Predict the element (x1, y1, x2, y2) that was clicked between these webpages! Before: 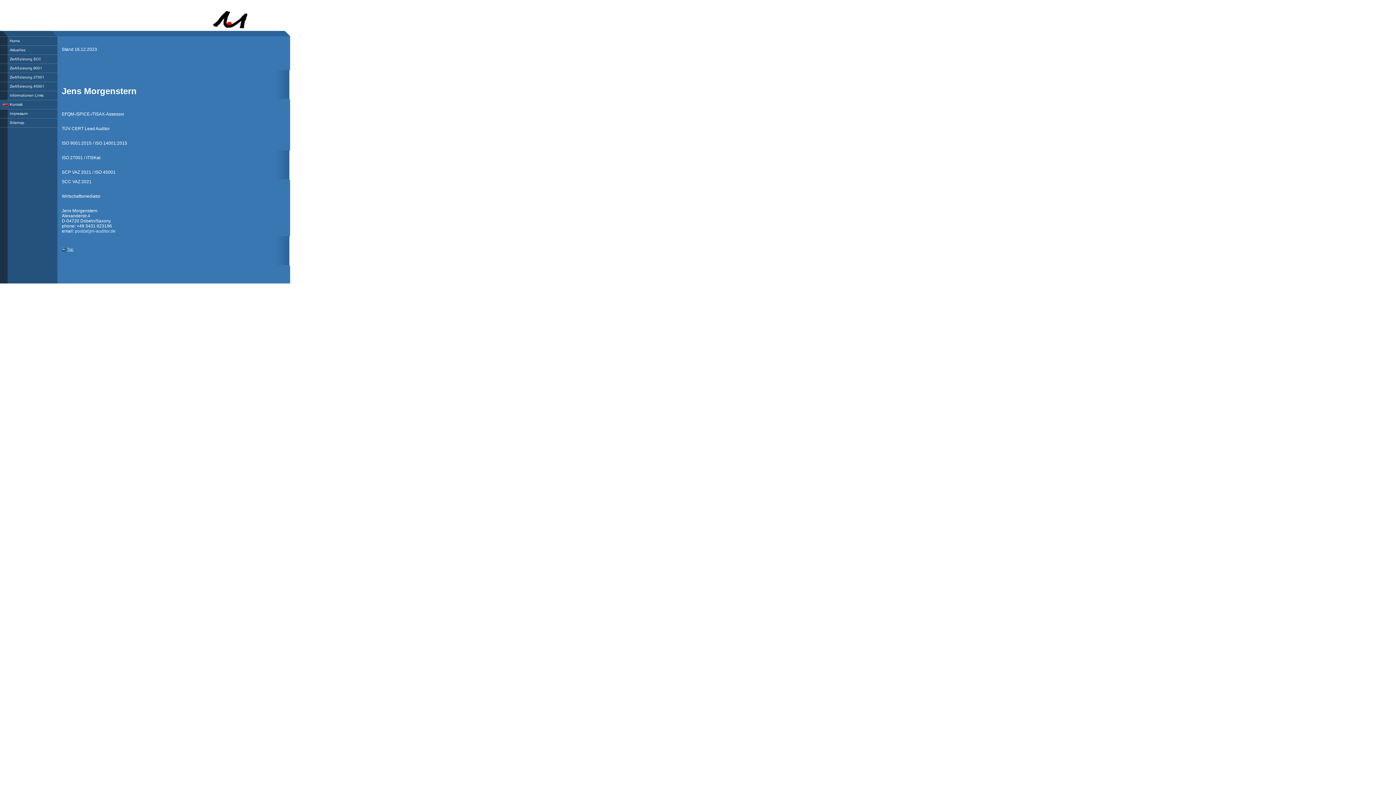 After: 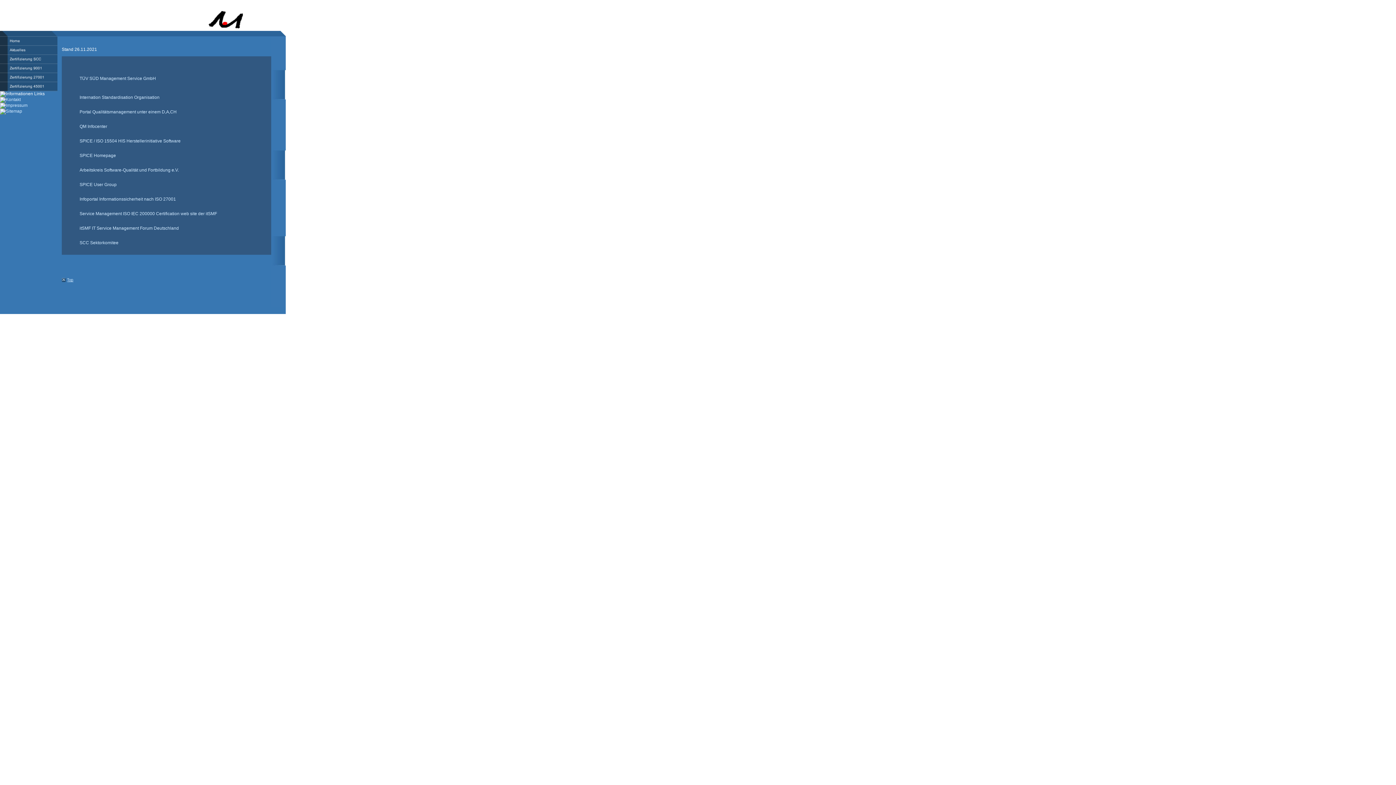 Action: bbox: (0, 96, 57, 101)